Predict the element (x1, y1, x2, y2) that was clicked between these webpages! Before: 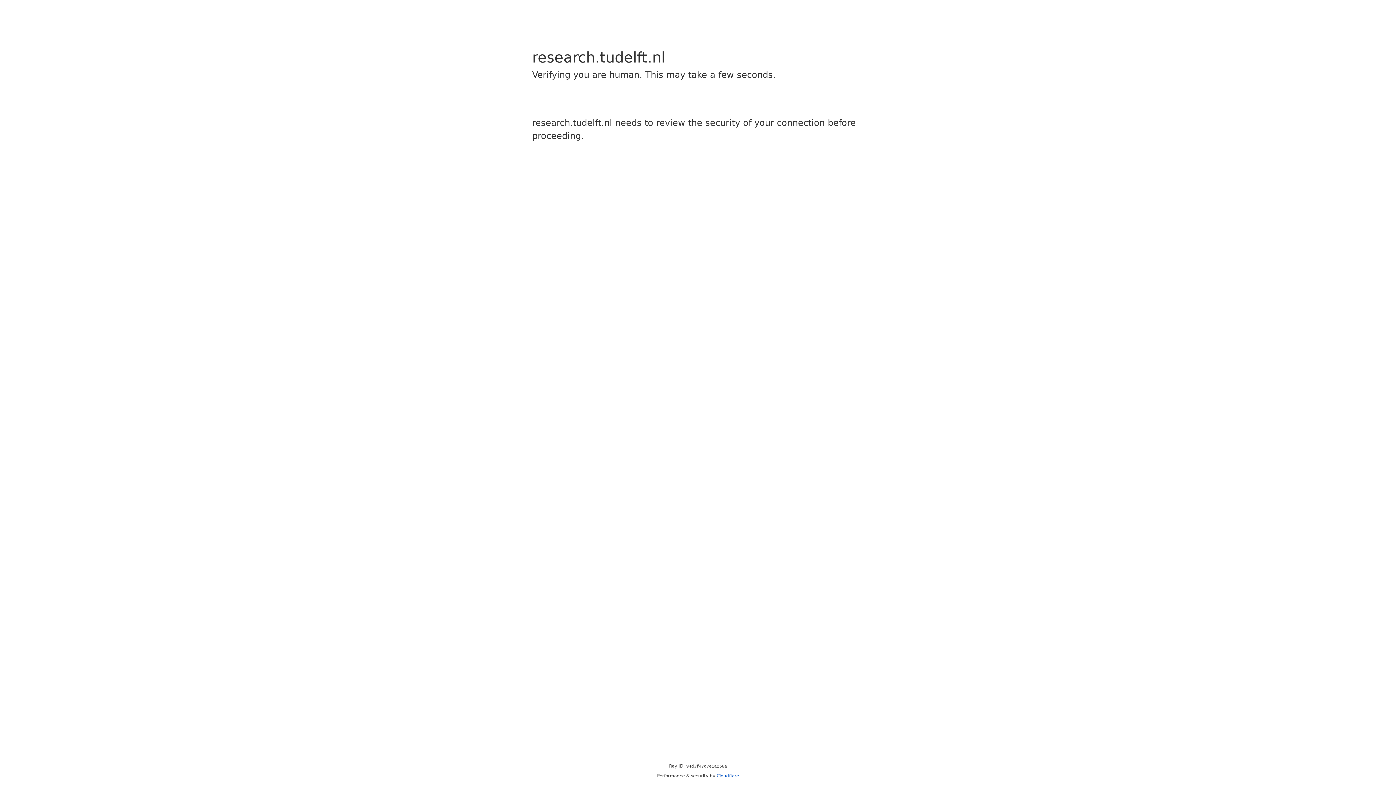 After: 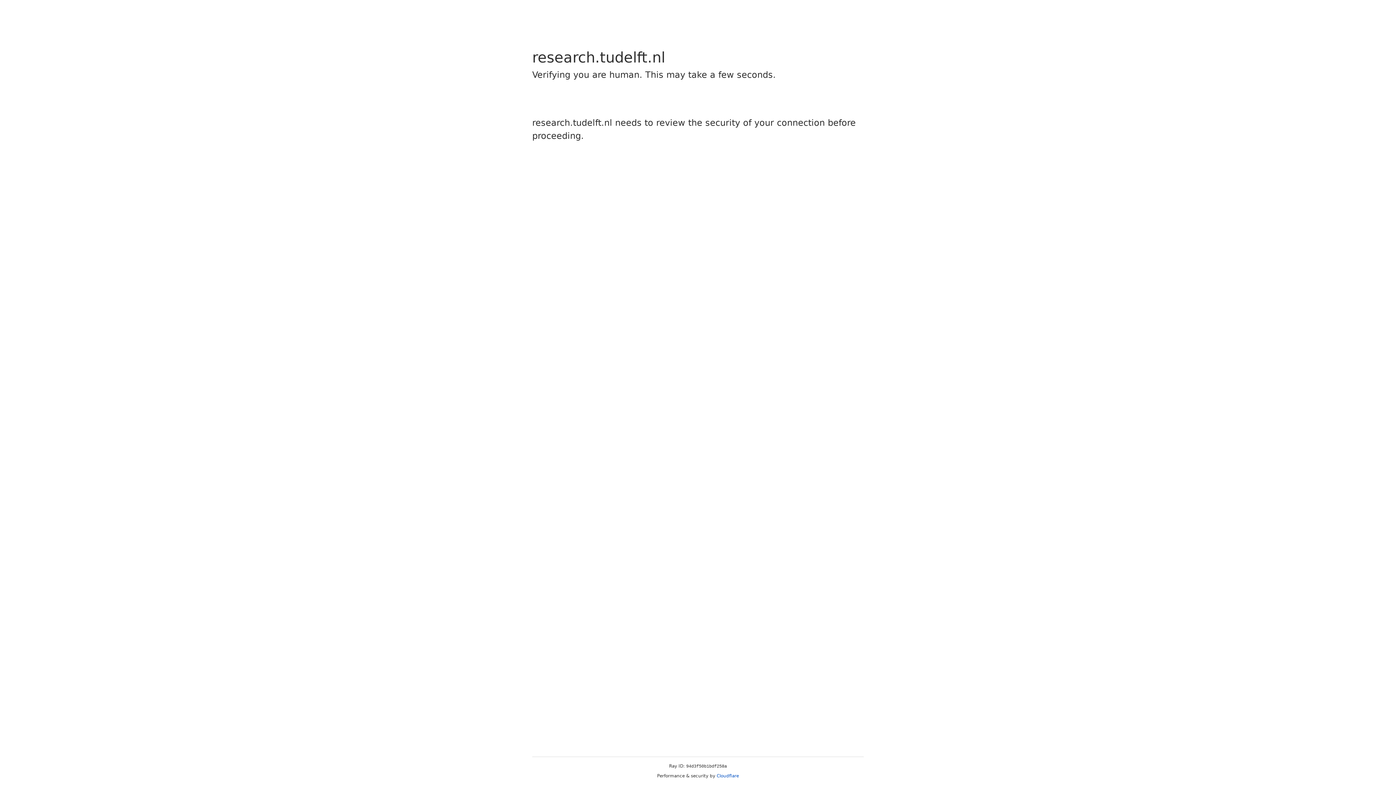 Action: label: Cloudflare bbox: (716, 773, 739, 778)